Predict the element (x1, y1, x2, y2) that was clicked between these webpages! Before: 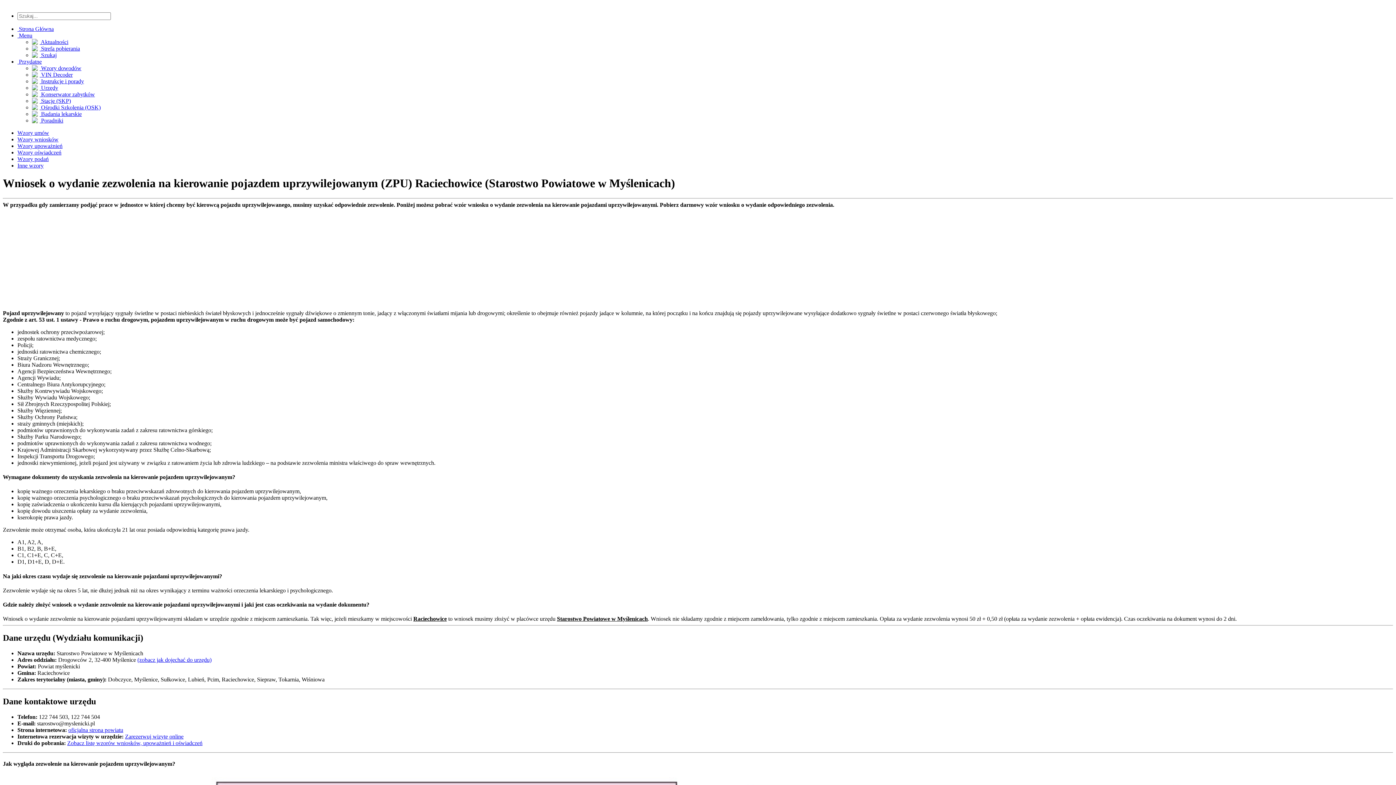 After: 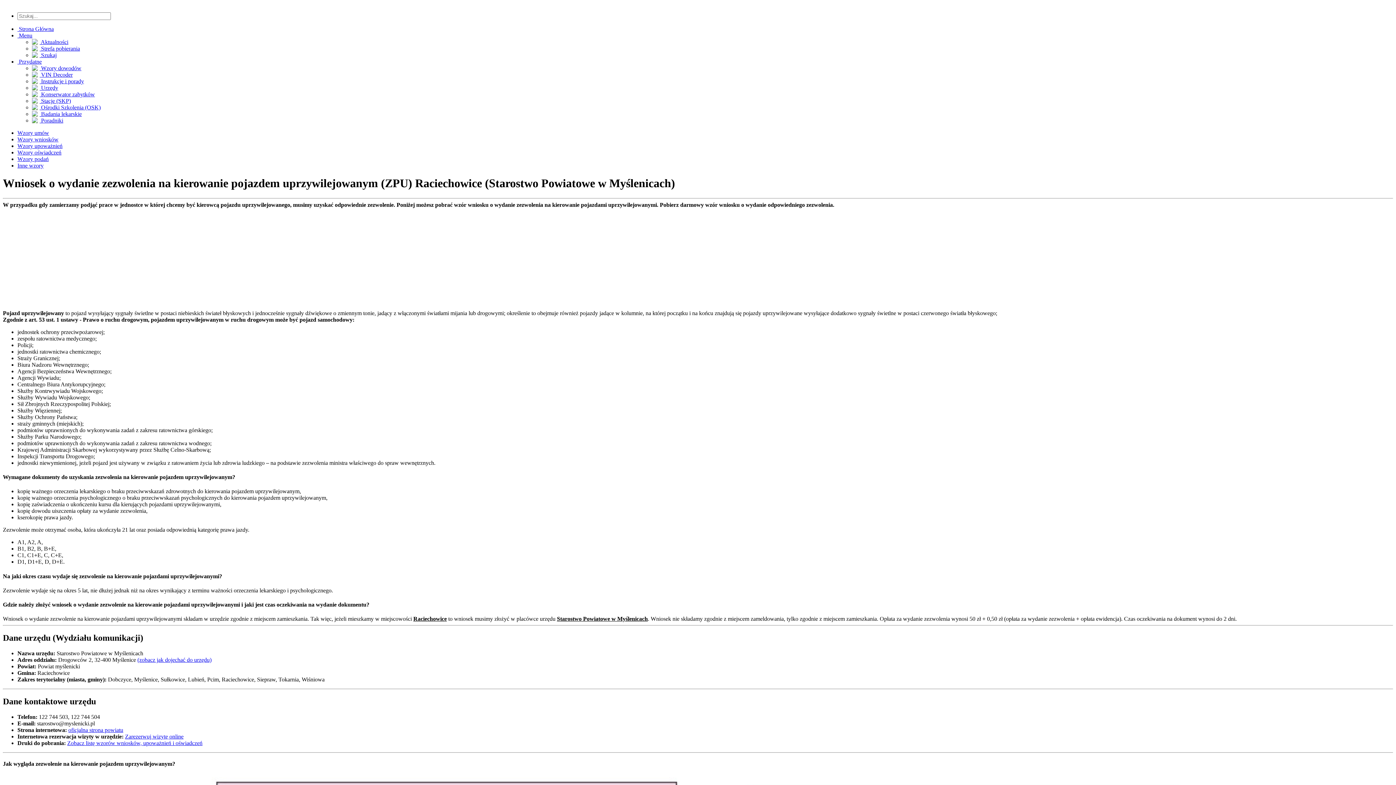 Action: label:  Menu bbox: (17, 32, 32, 38)